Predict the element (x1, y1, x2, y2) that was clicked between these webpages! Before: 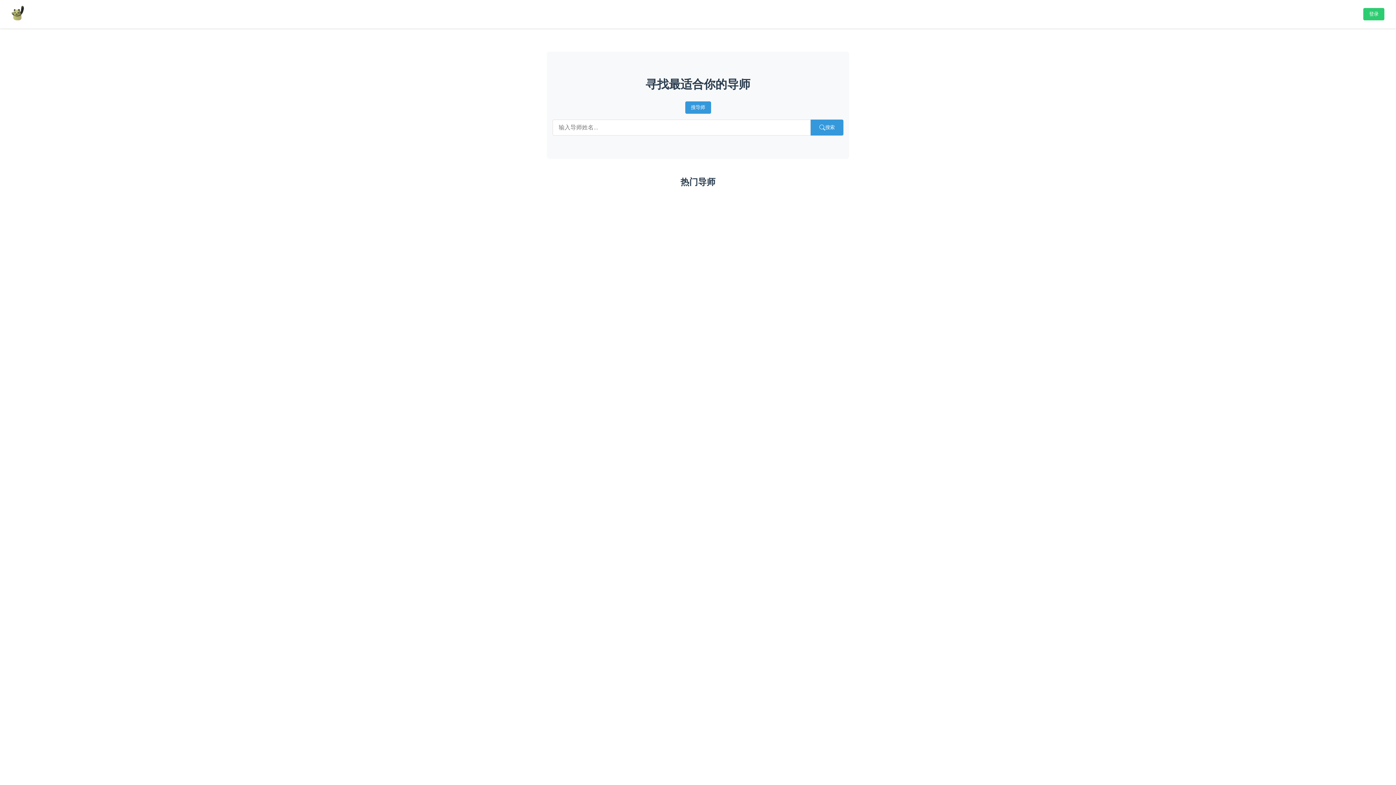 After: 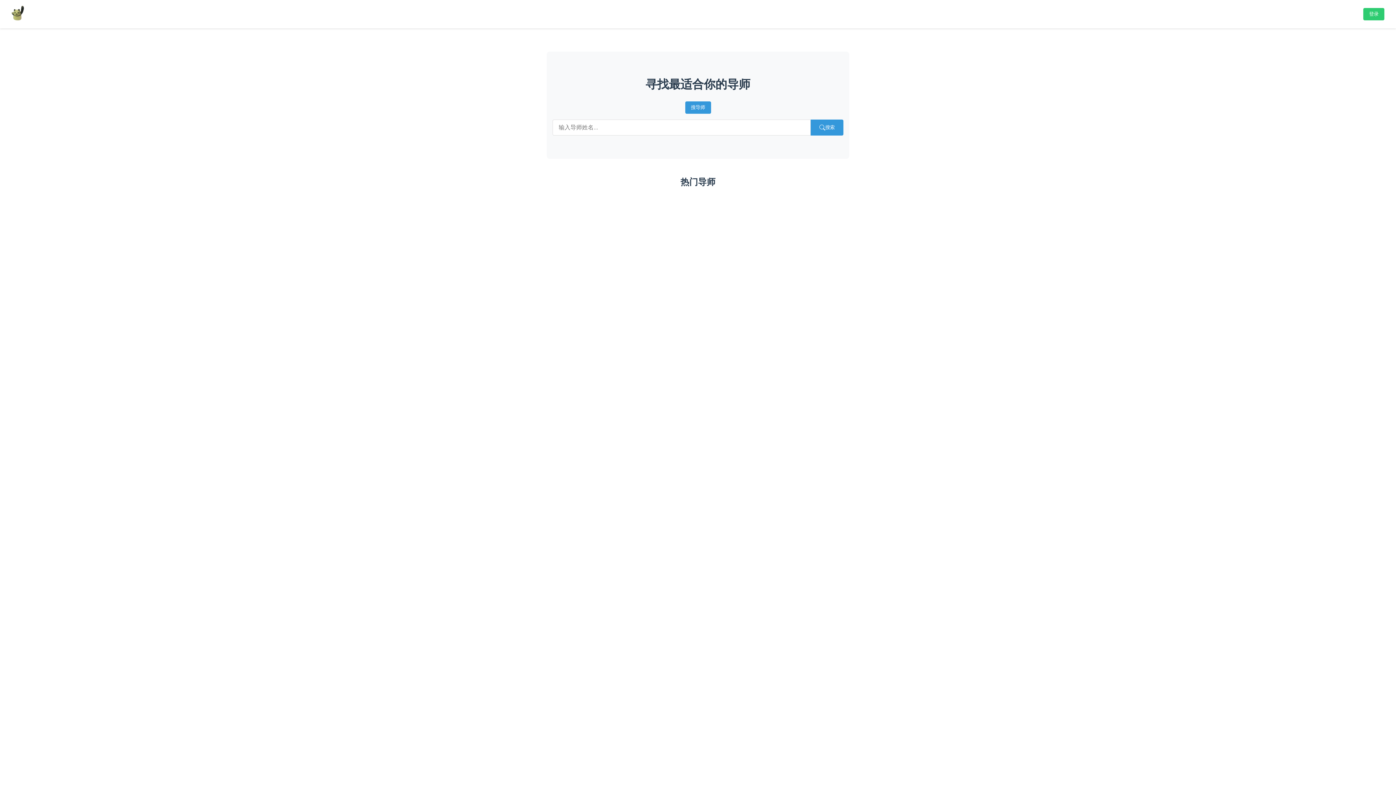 Action: bbox: (11, 12, 23, 22)